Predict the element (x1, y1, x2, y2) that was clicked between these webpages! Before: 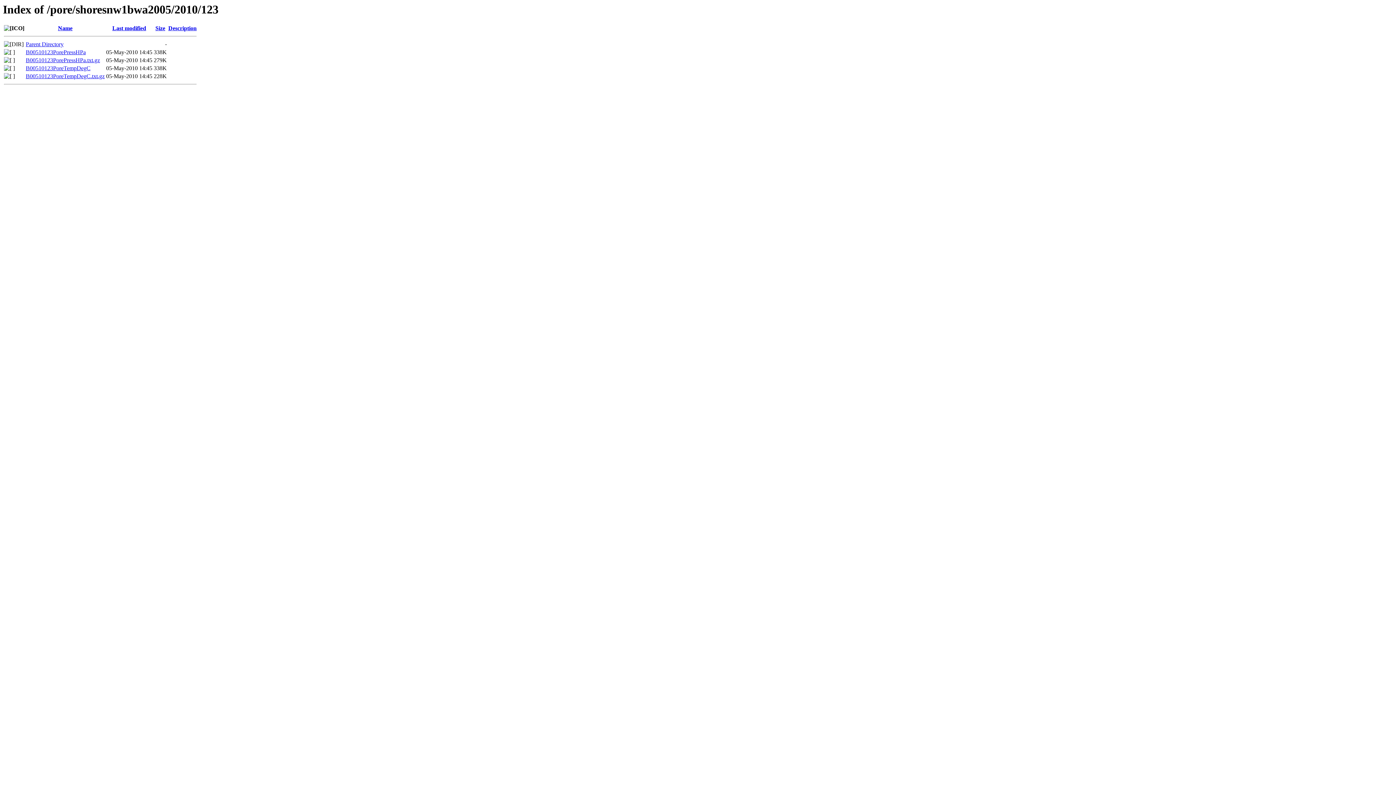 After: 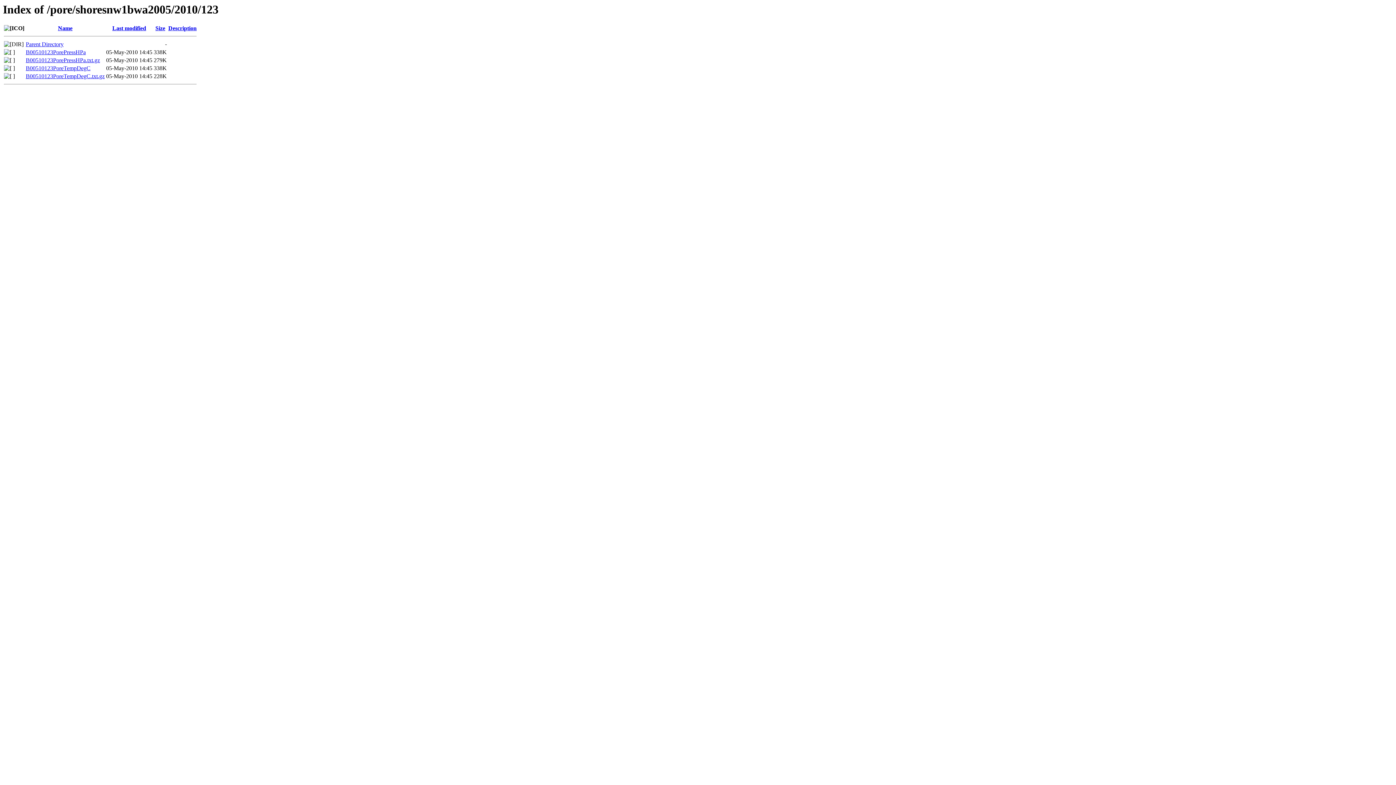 Action: bbox: (25, 49, 85, 55) label: B00510123PorePressHPa